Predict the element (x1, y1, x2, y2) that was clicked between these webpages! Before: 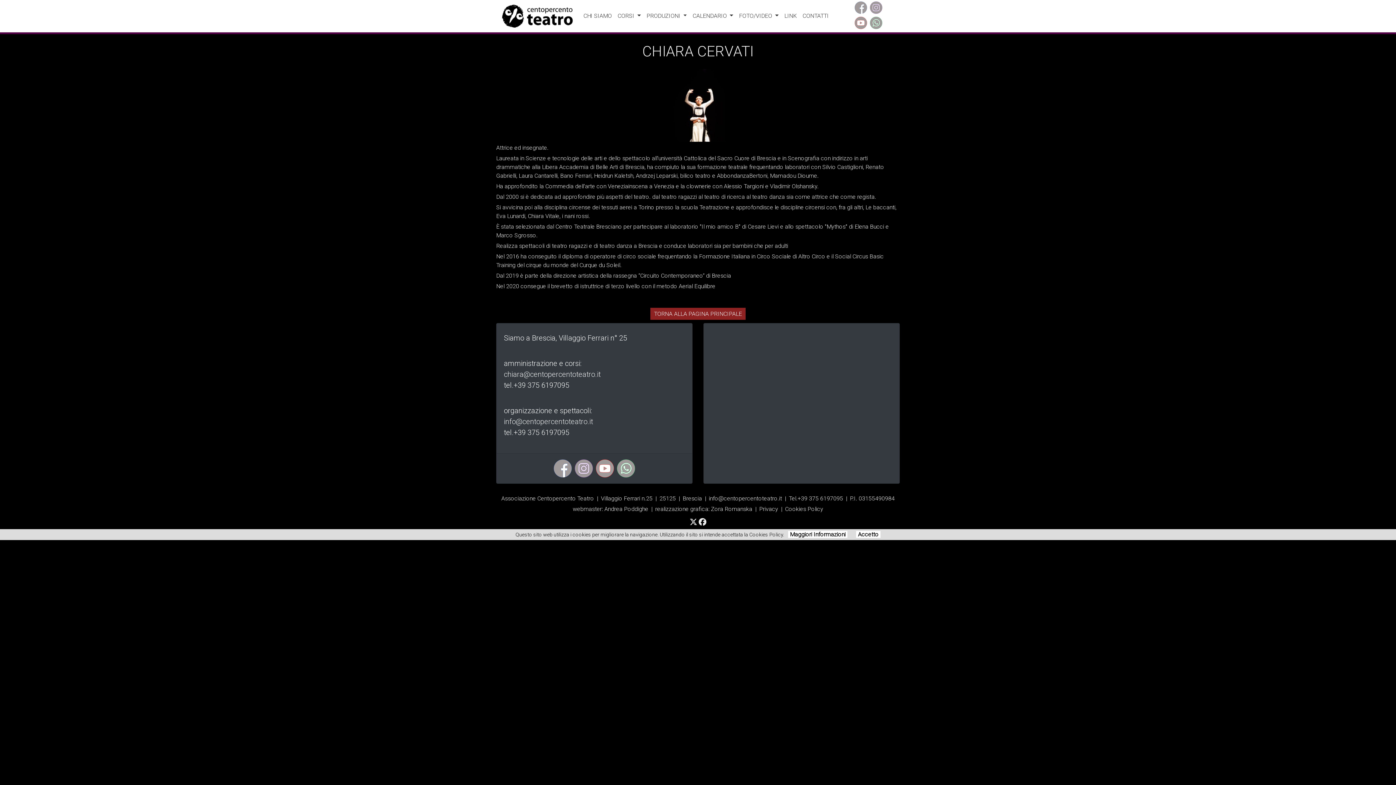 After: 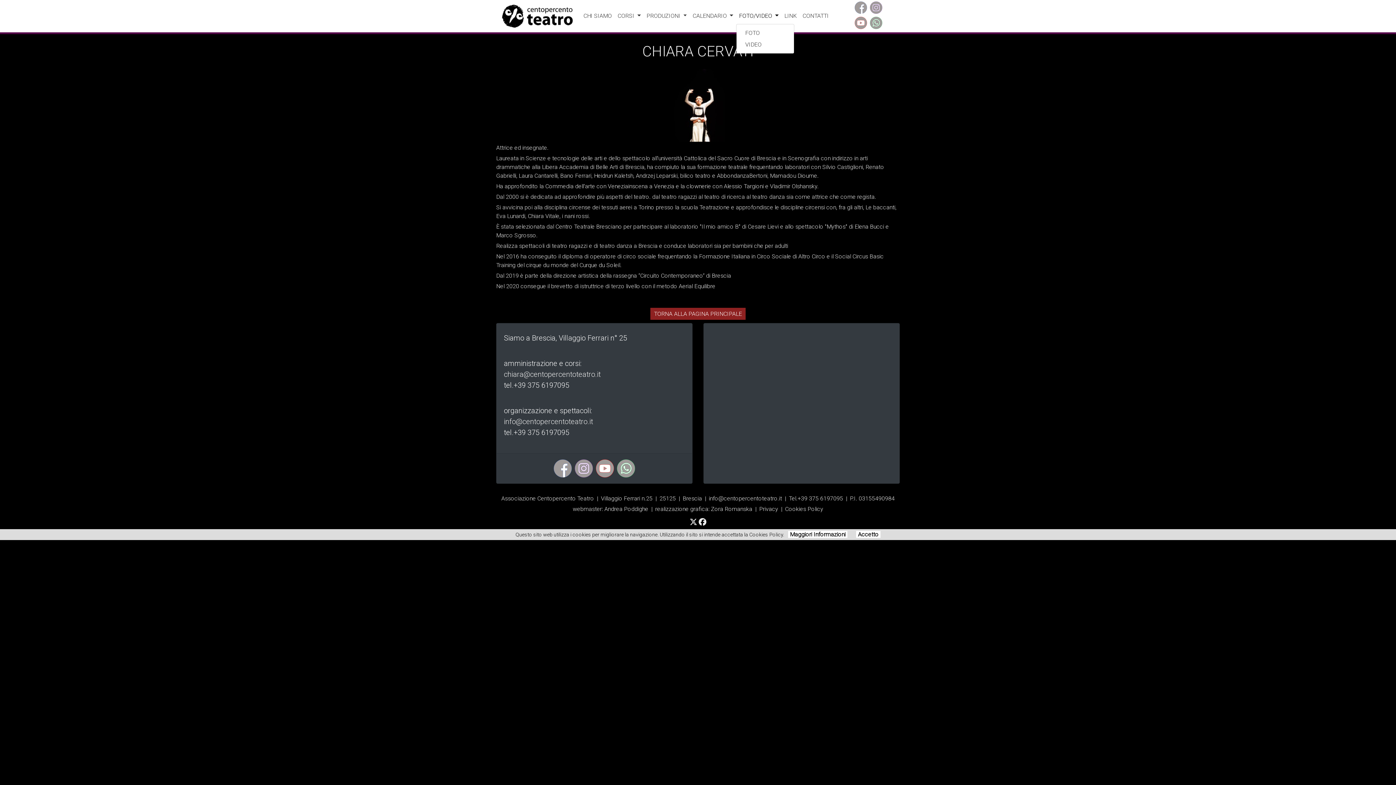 Action: label: FOTO/VIDEO  bbox: (736, 8, 781, 23)